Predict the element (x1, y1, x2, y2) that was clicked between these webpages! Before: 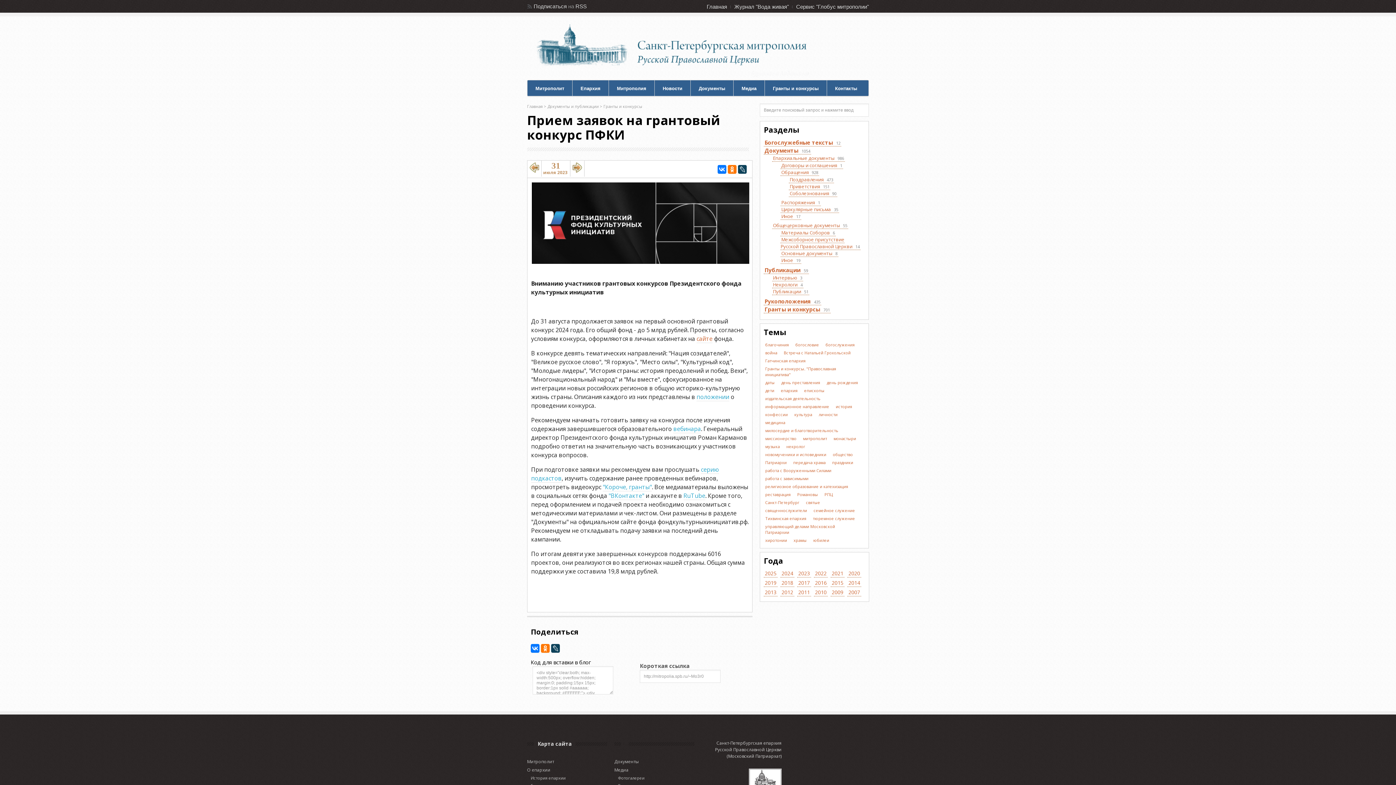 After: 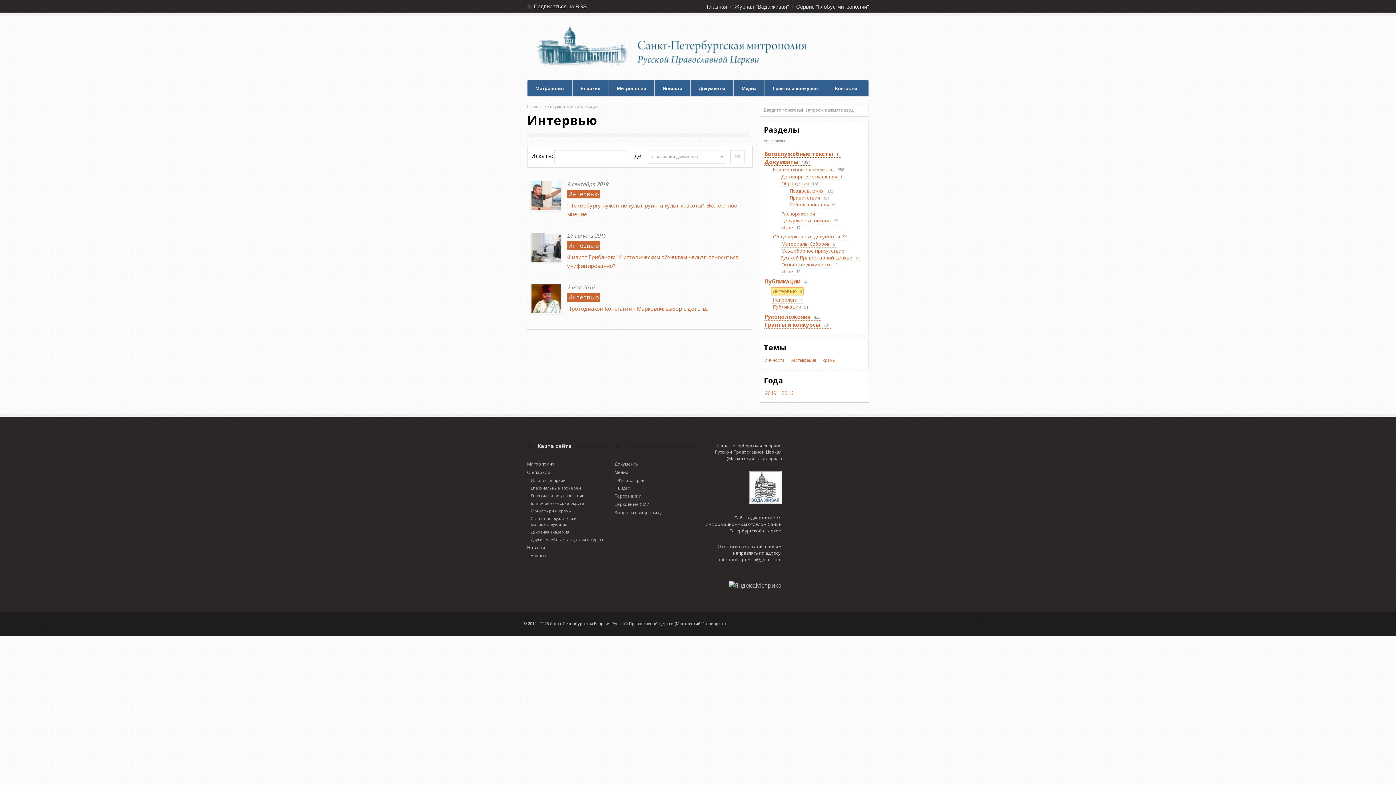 Action: label: Интервью 3 bbox: (772, 274, 803, 281)